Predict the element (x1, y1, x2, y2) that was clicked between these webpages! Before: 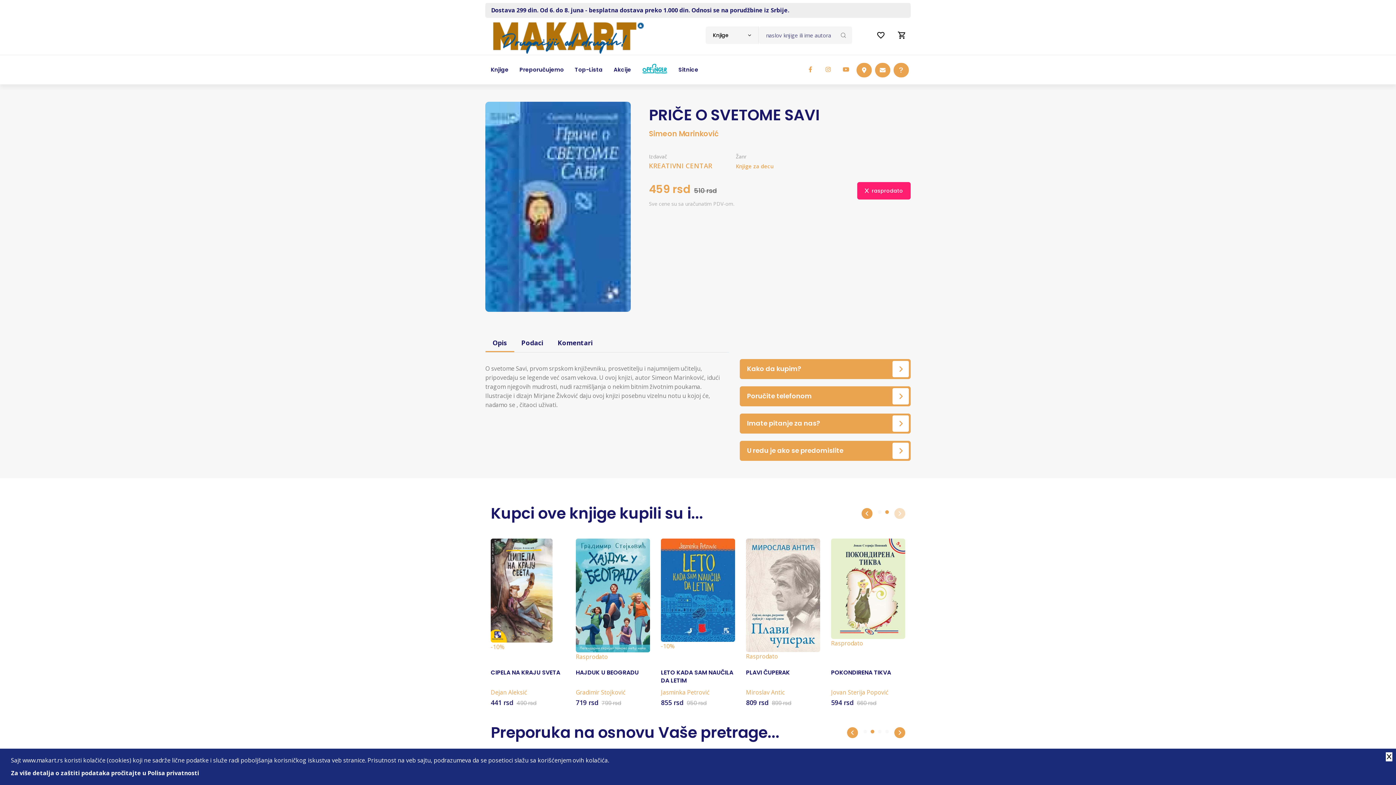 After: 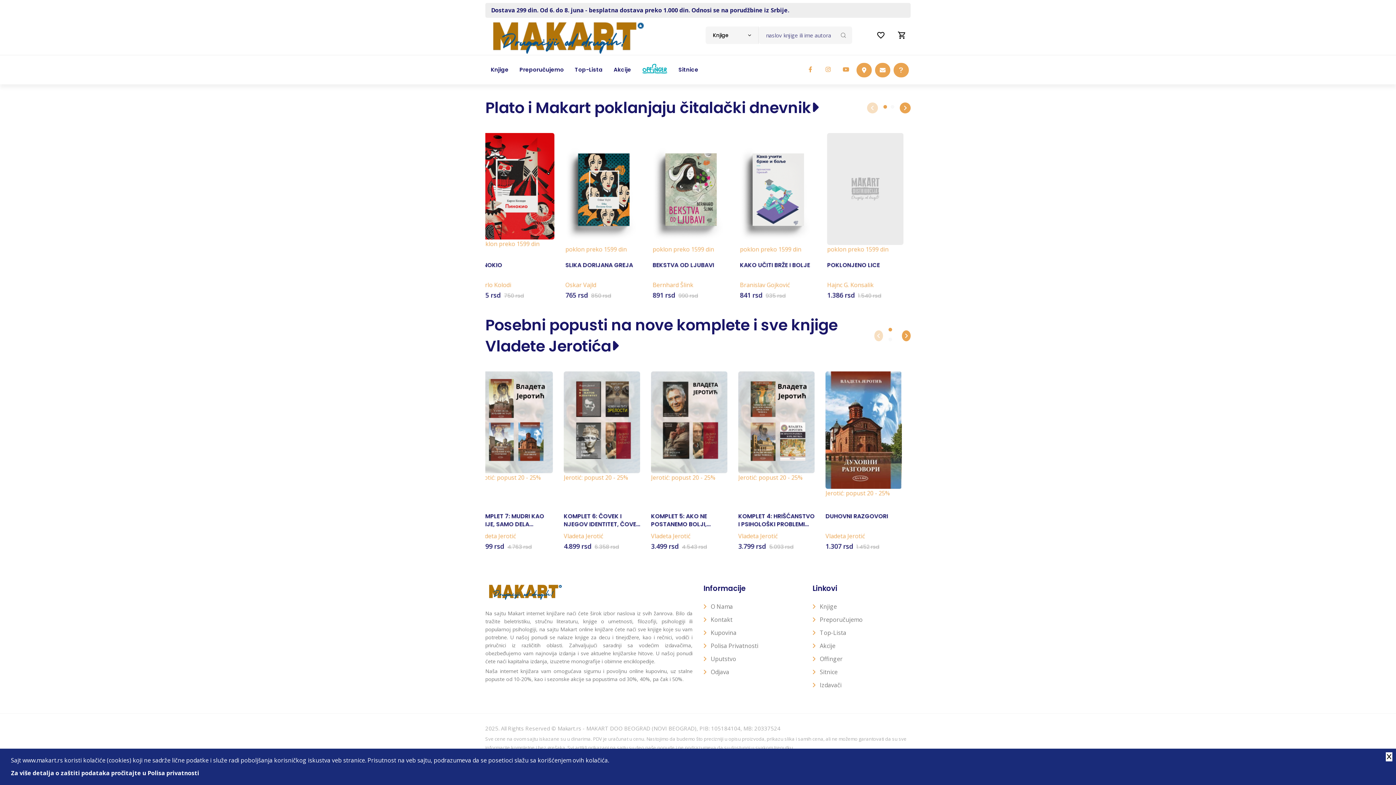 Action: bbox: (608, 55, 636, 84) label: Akcije